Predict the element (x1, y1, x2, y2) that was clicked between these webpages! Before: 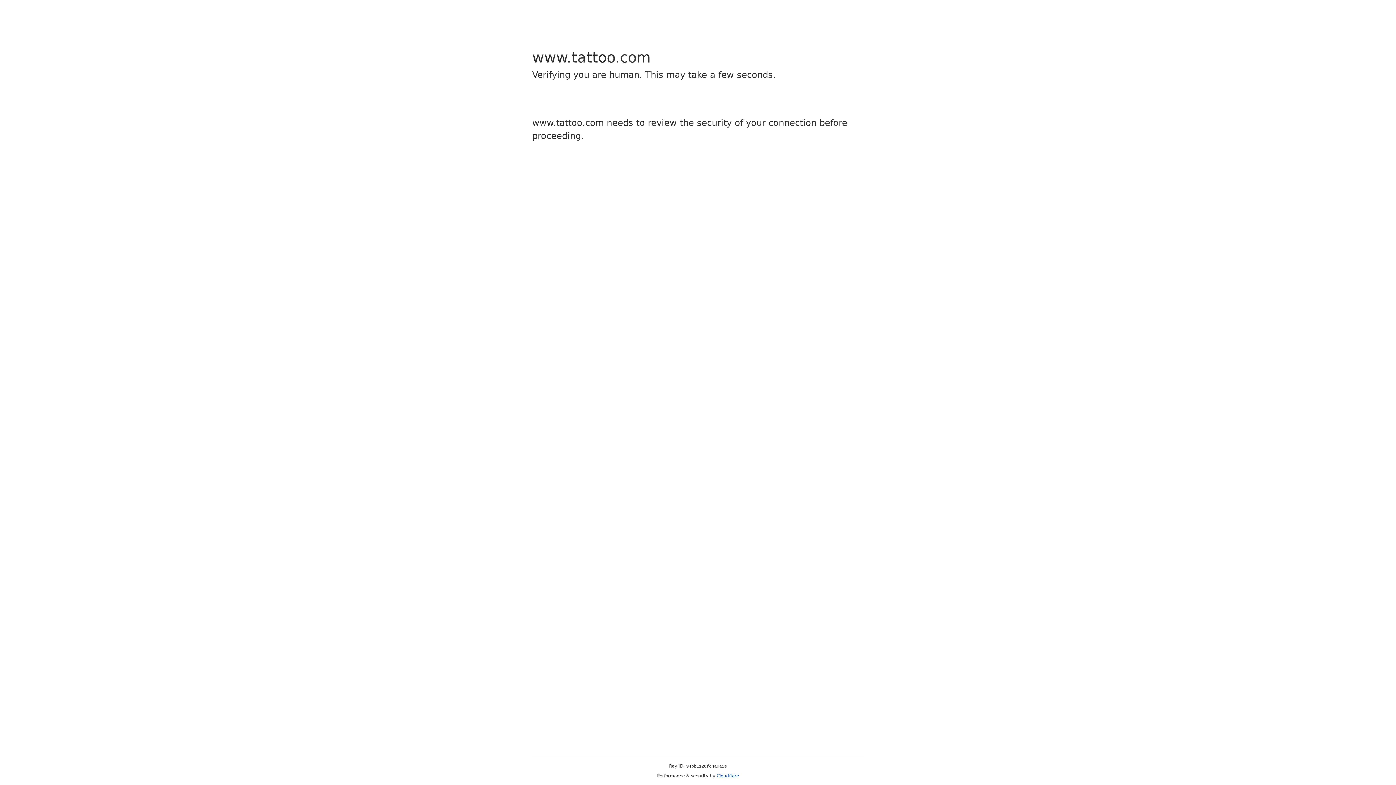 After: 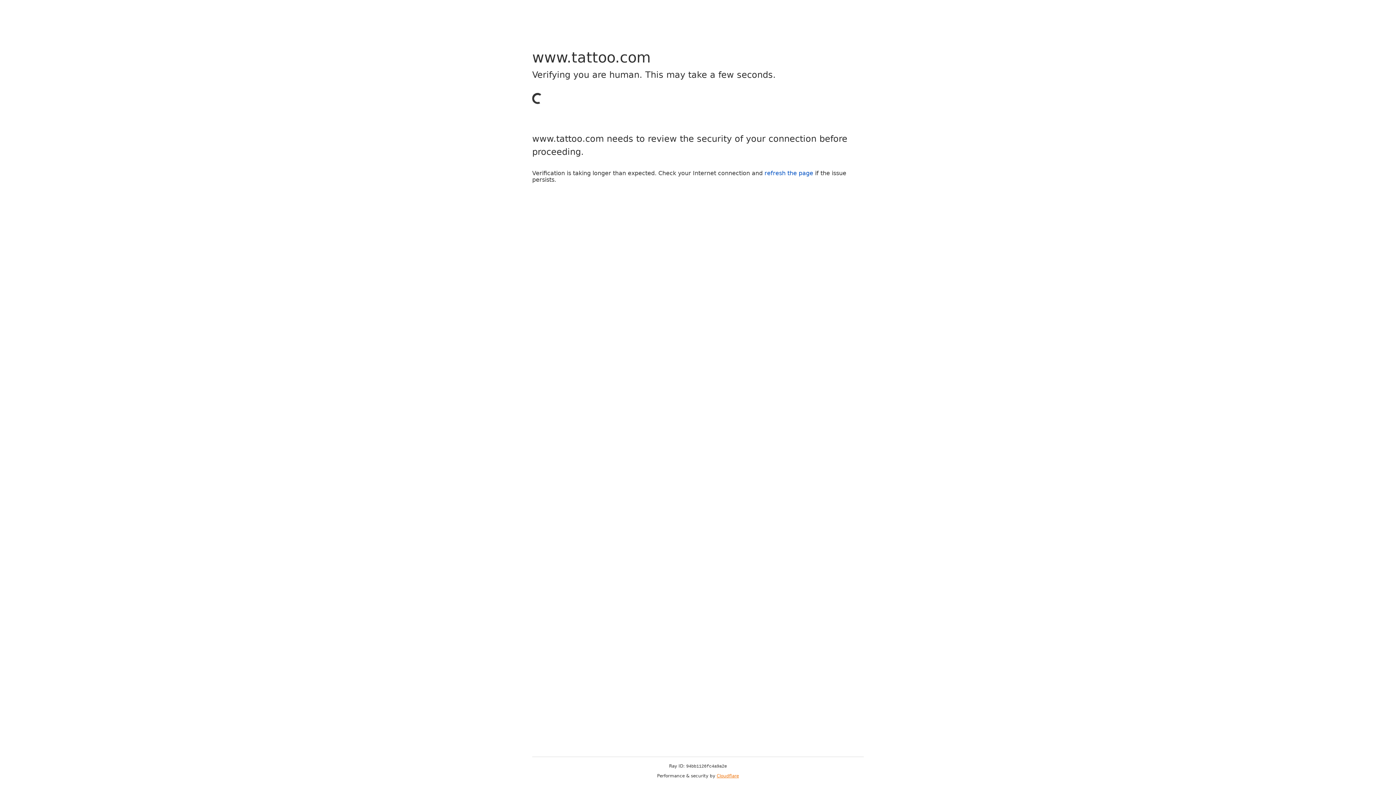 Action: label: Cloudflare bbox: (716, 773, 739, 778)